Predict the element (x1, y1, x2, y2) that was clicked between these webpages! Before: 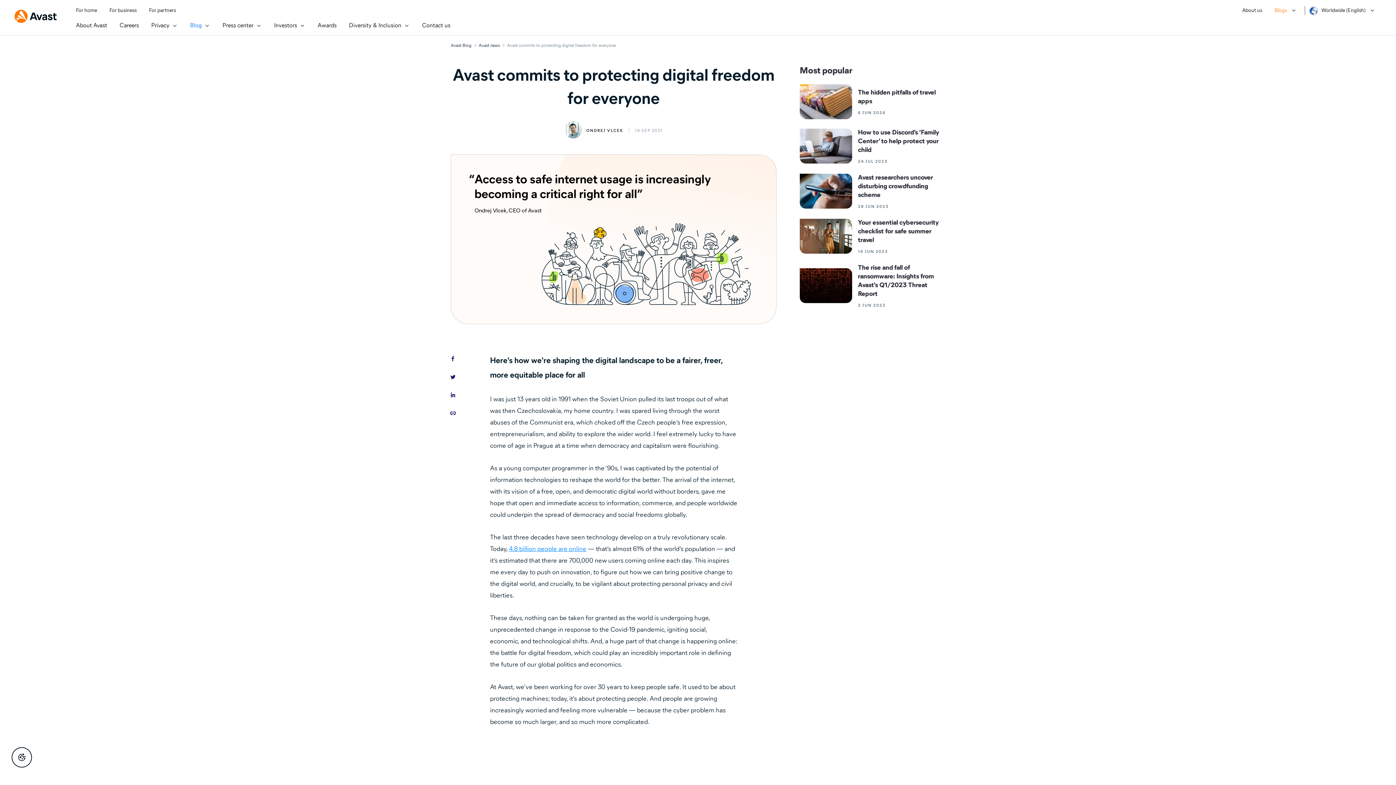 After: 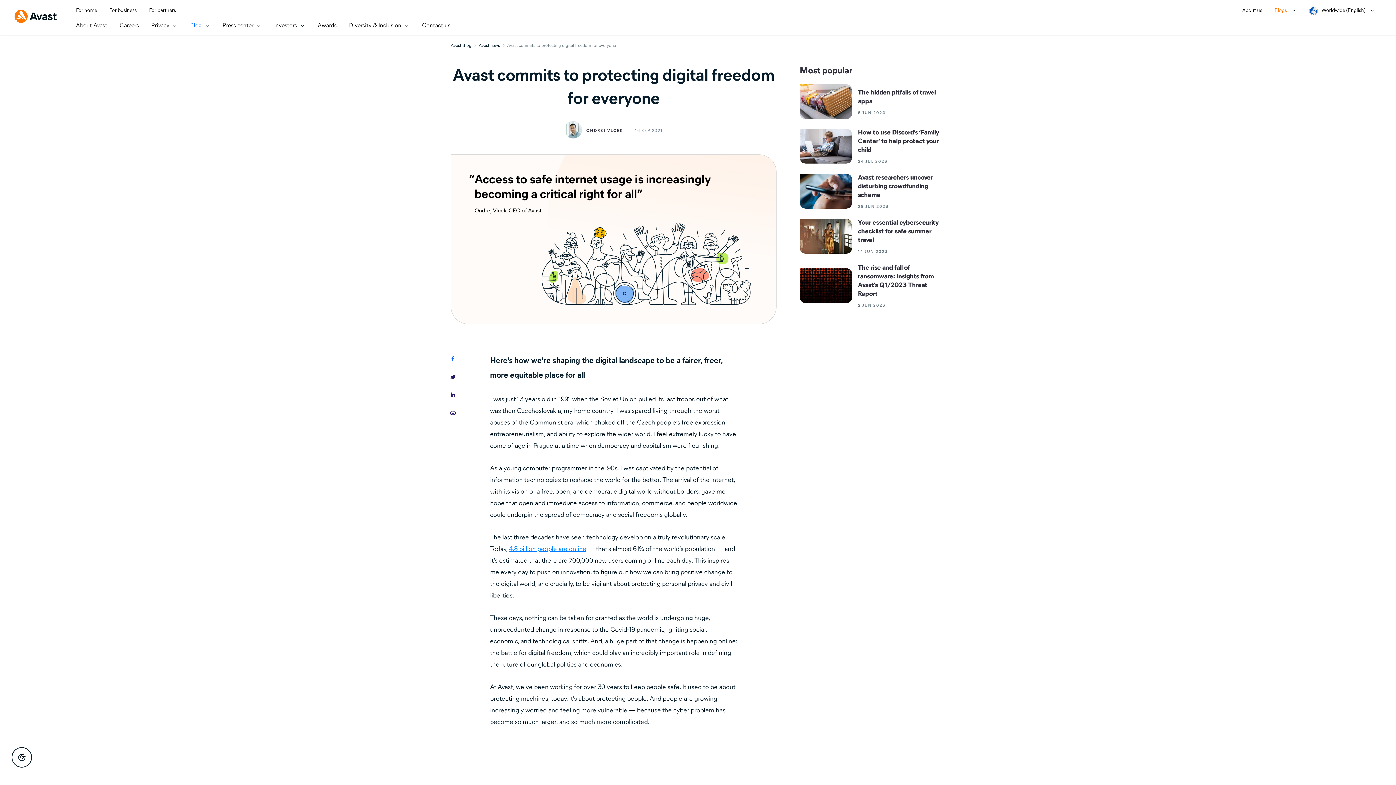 Action: bbox: (450, 356, 455, 363)